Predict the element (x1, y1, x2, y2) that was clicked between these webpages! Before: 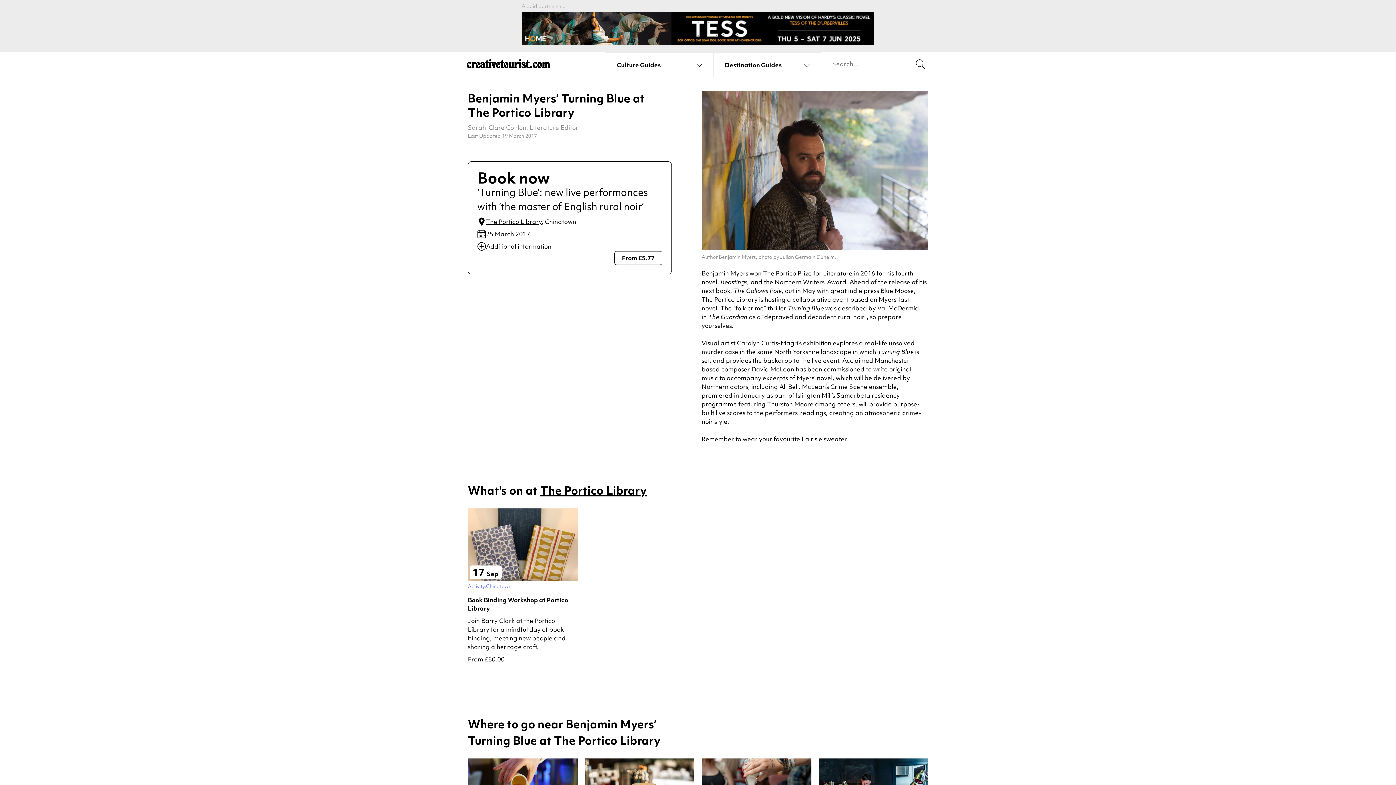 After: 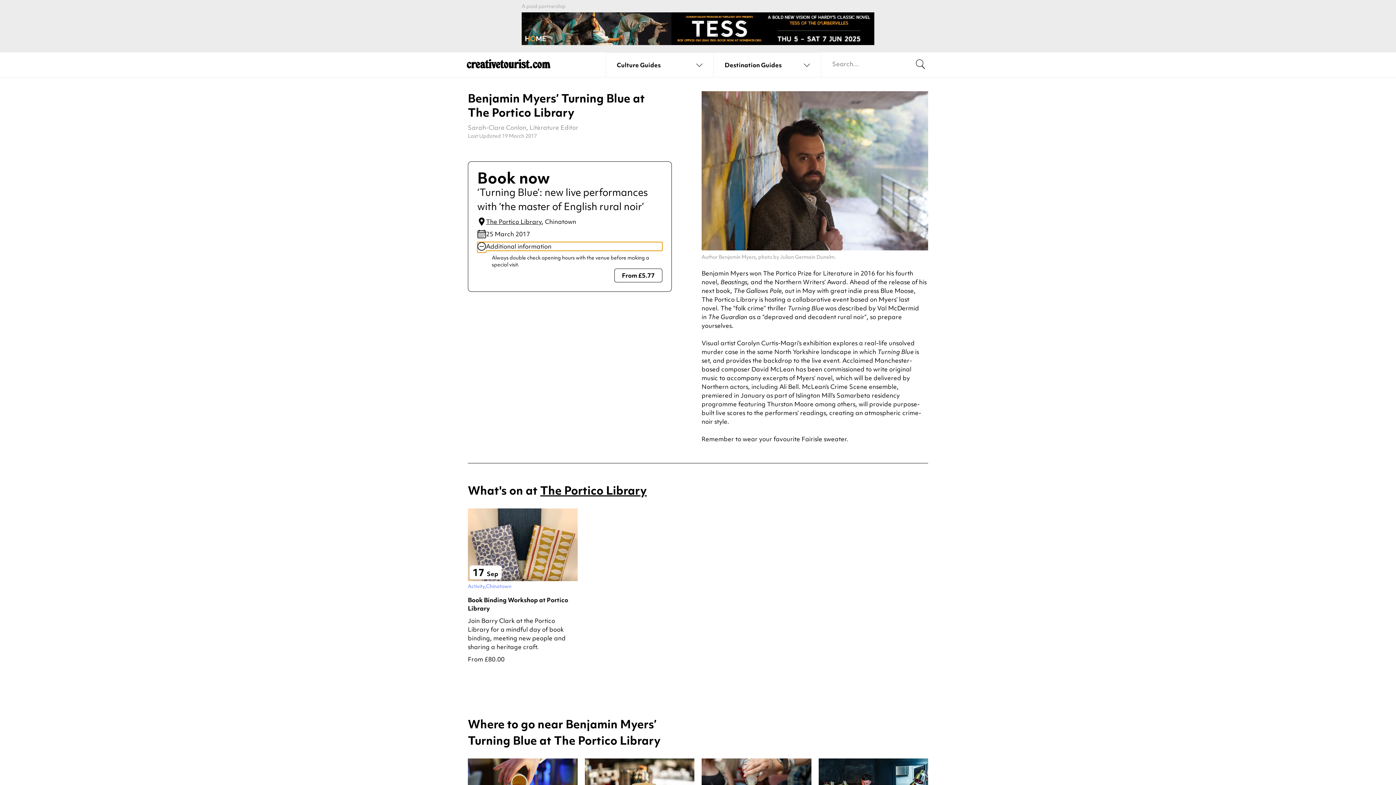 Action: label: Show additional info bbox: (477, 242, 662, 250)